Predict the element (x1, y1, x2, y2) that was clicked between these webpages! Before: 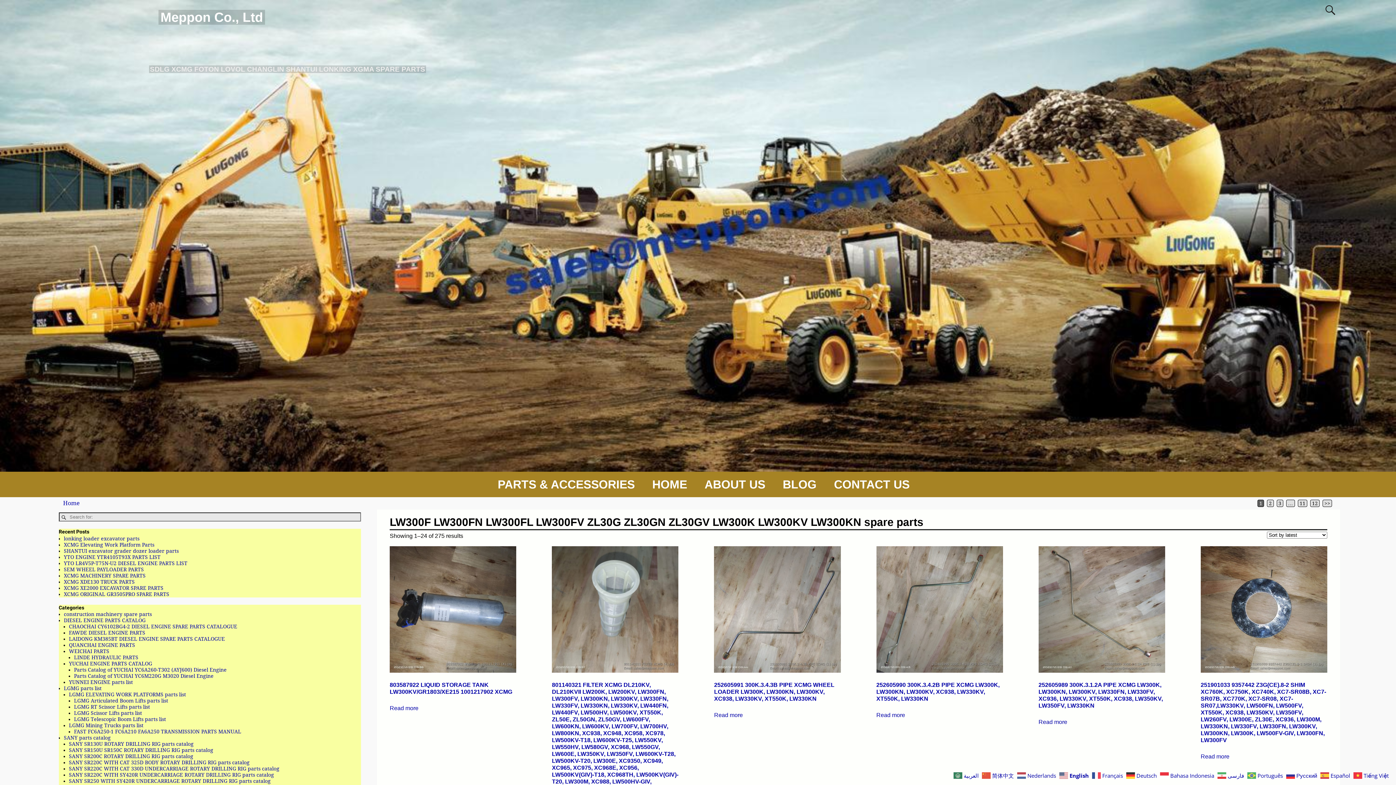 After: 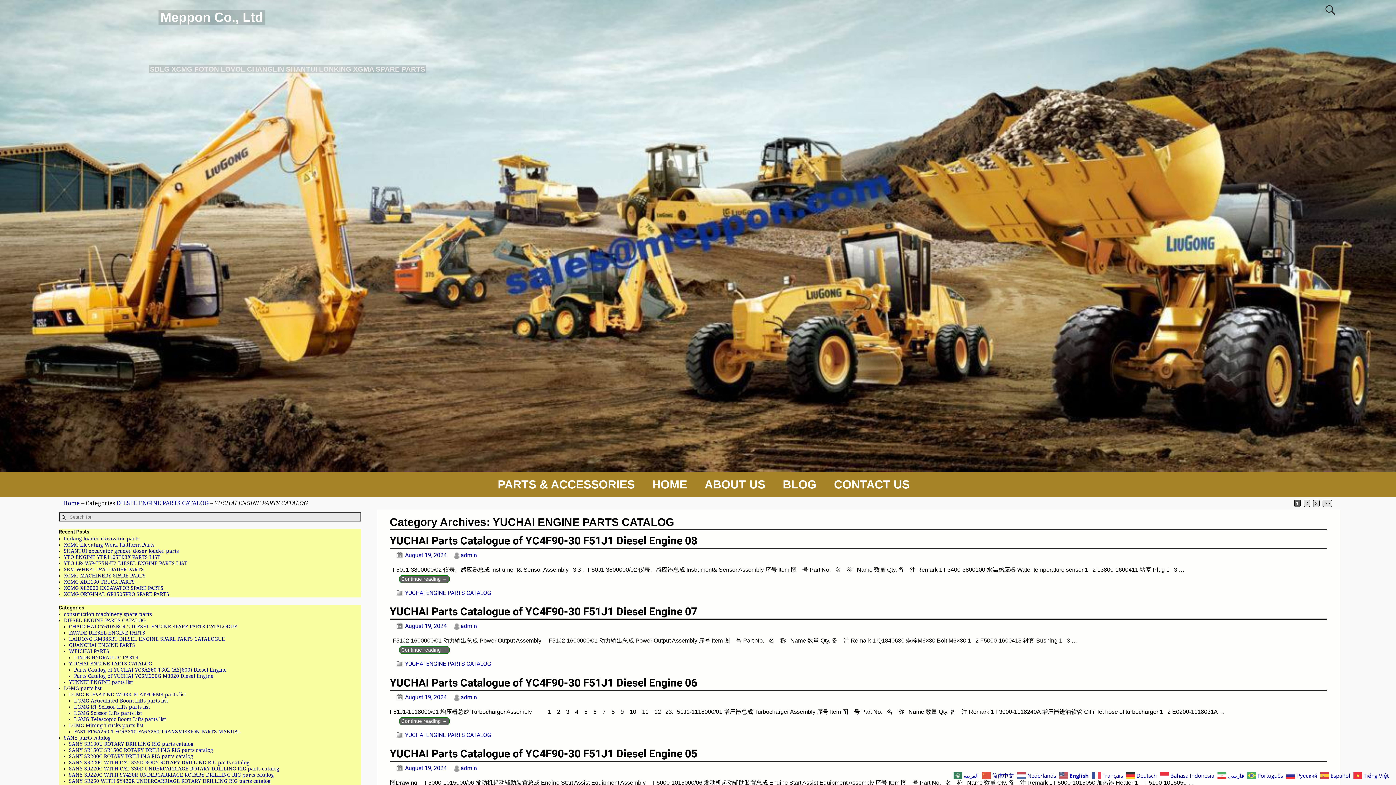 Action: label: YUCHAI ENGINE PARTS CATALOG bbox: (68, 661, 152, 667)